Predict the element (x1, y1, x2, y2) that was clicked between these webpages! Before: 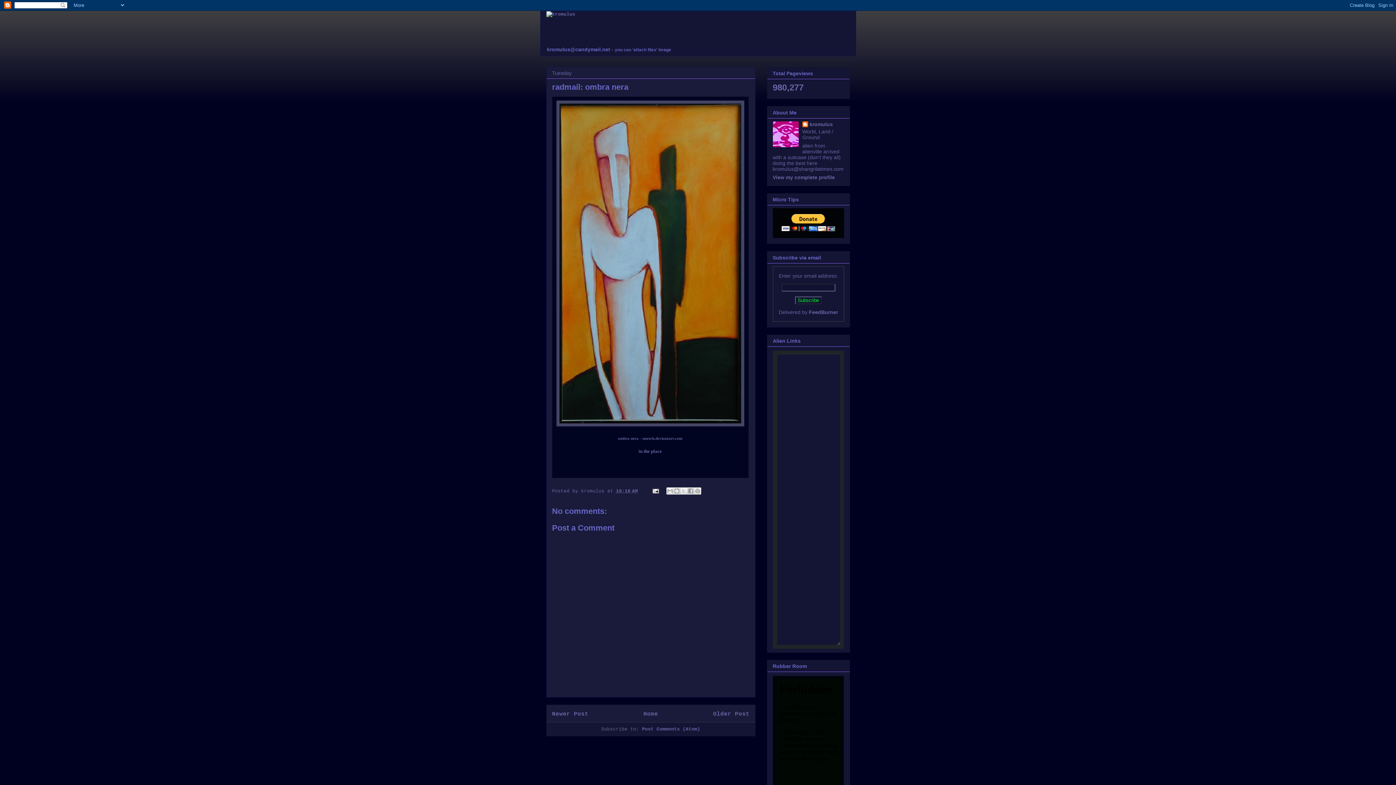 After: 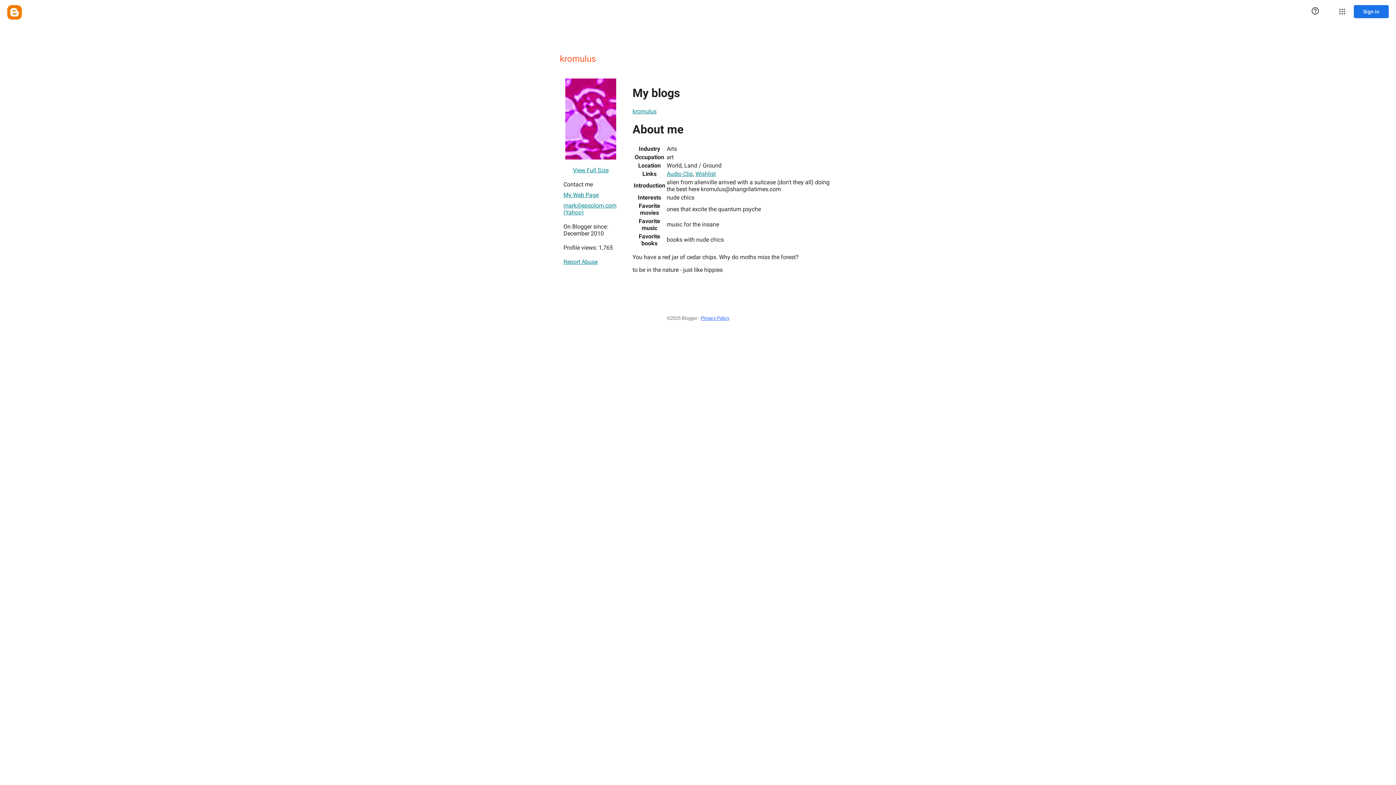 Action: label: View my complete profile bbox: (772, 174, 835, 180)